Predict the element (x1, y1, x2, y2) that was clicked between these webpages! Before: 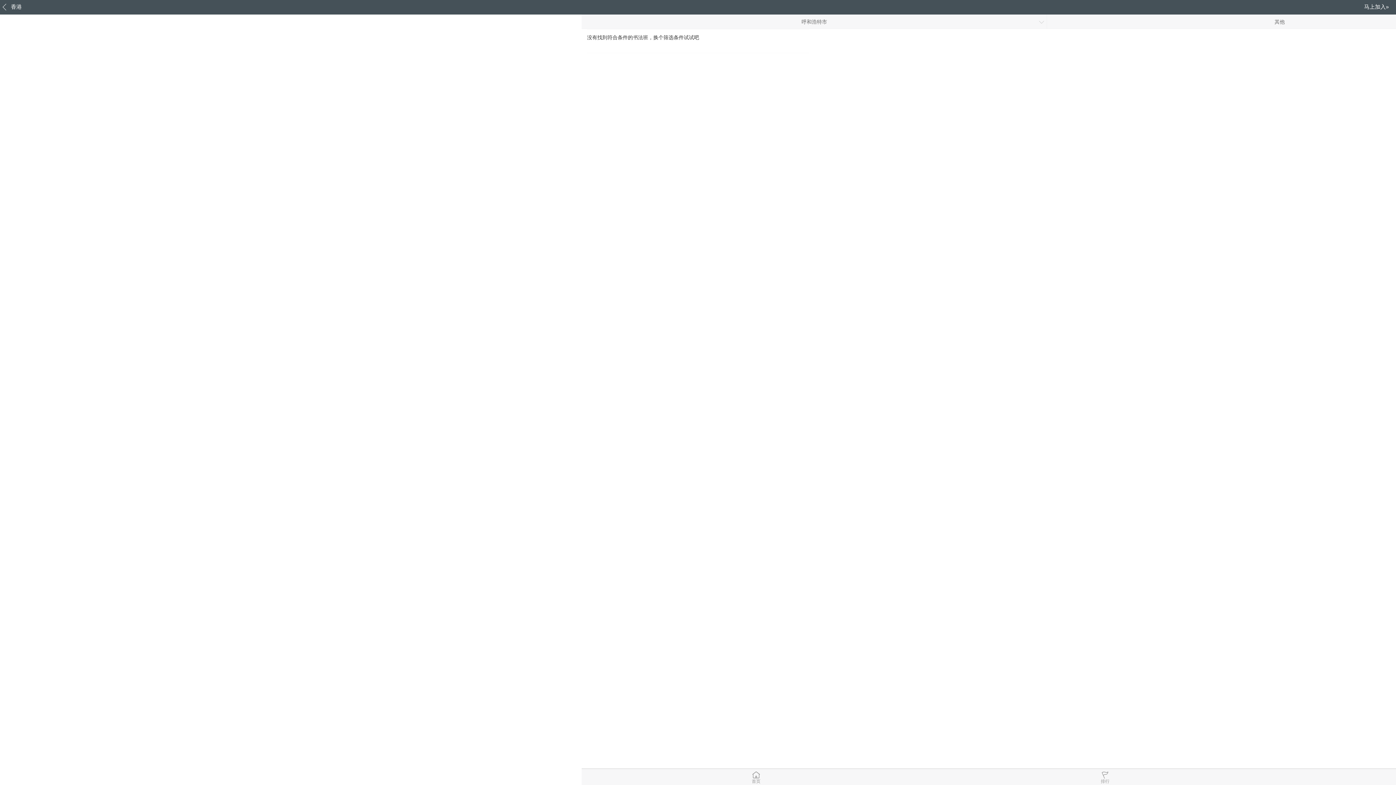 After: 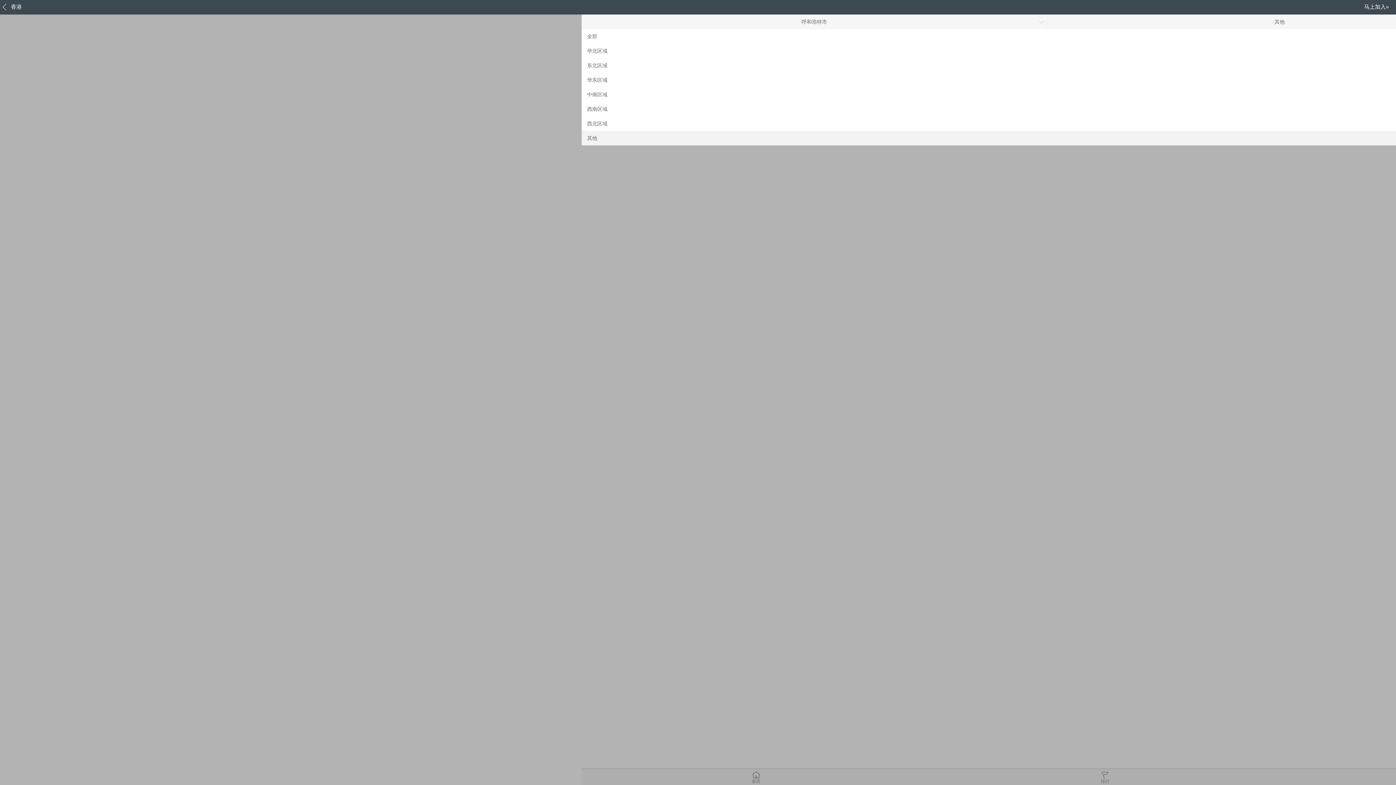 Action: bbox: (1047, 14, 1512, 29) label: 其他